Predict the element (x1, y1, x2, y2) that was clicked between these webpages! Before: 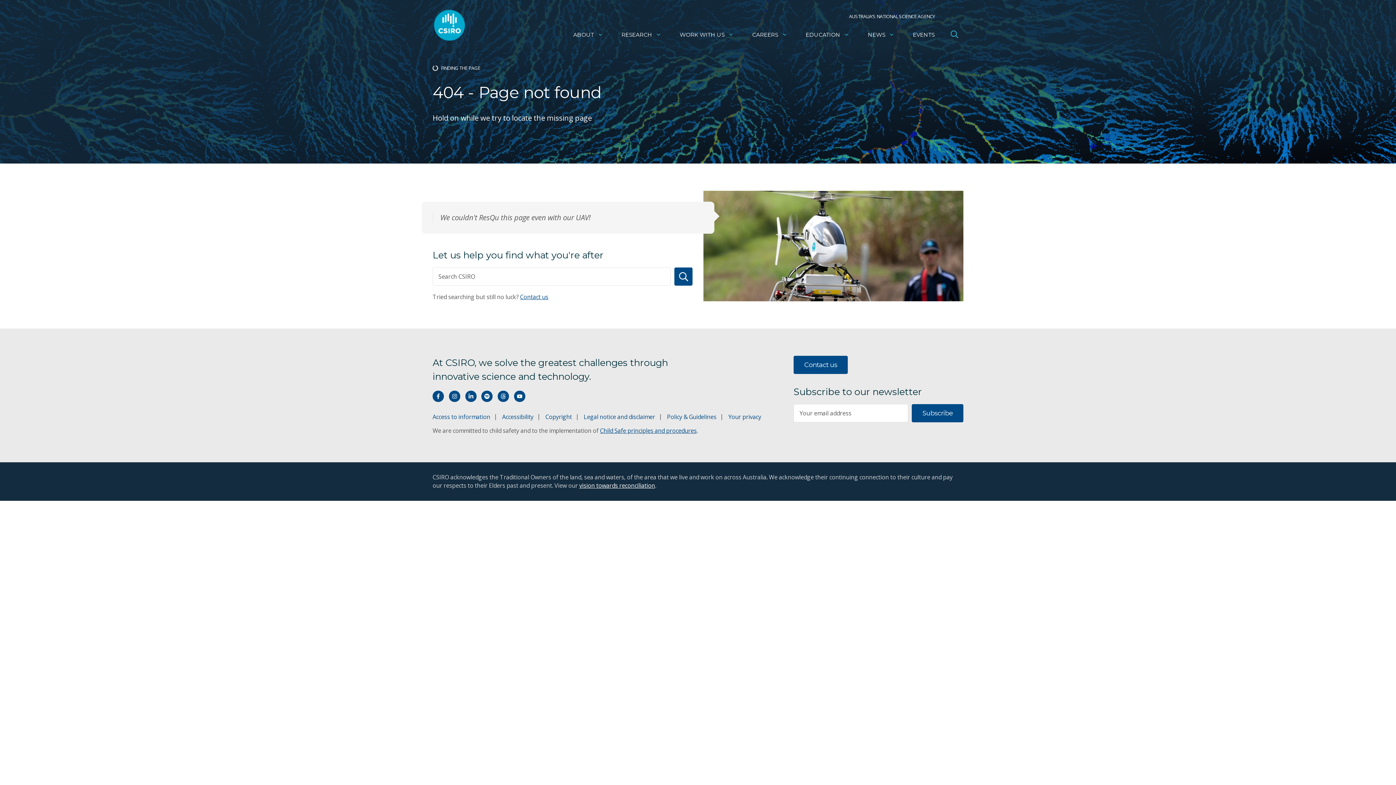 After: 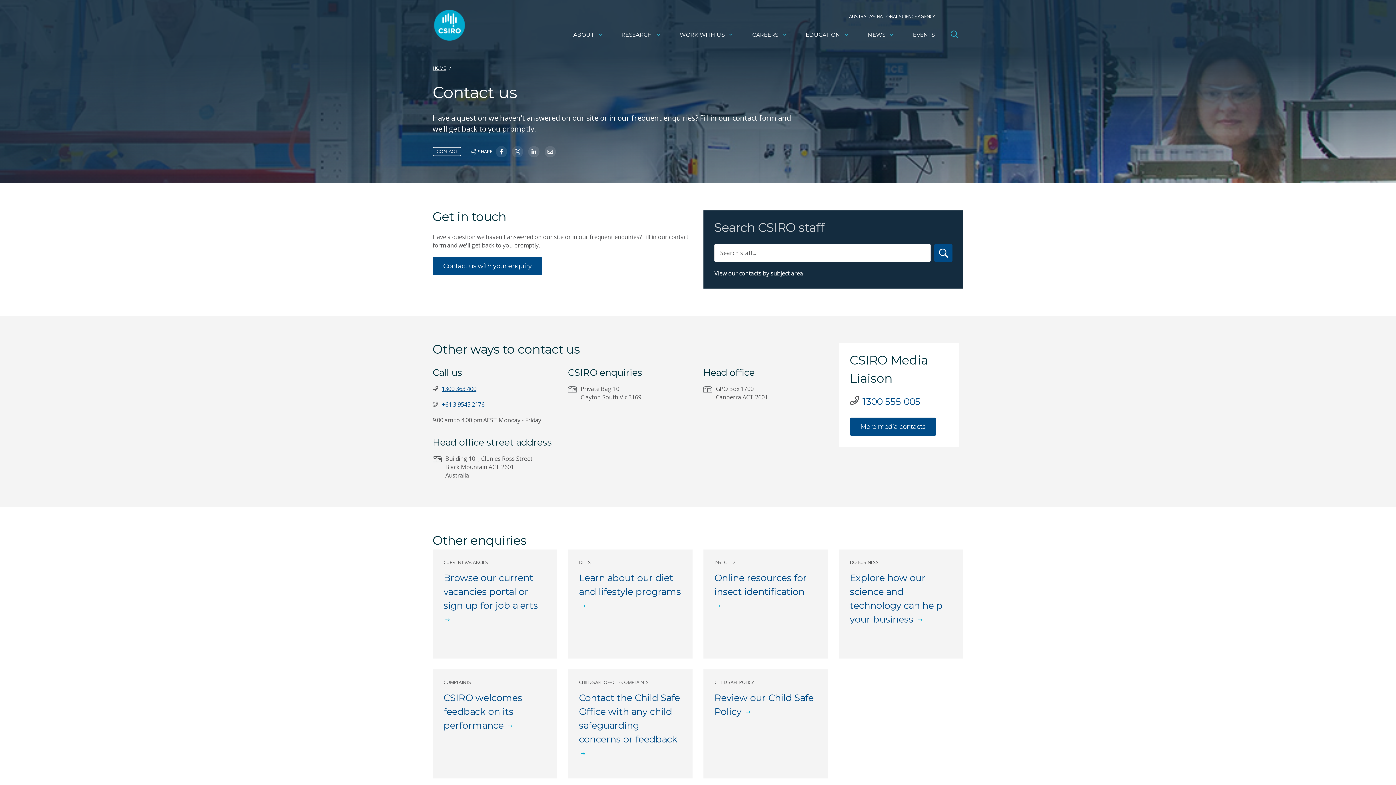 Action: label: Contact us bbox: (793, 356, 847, 374)